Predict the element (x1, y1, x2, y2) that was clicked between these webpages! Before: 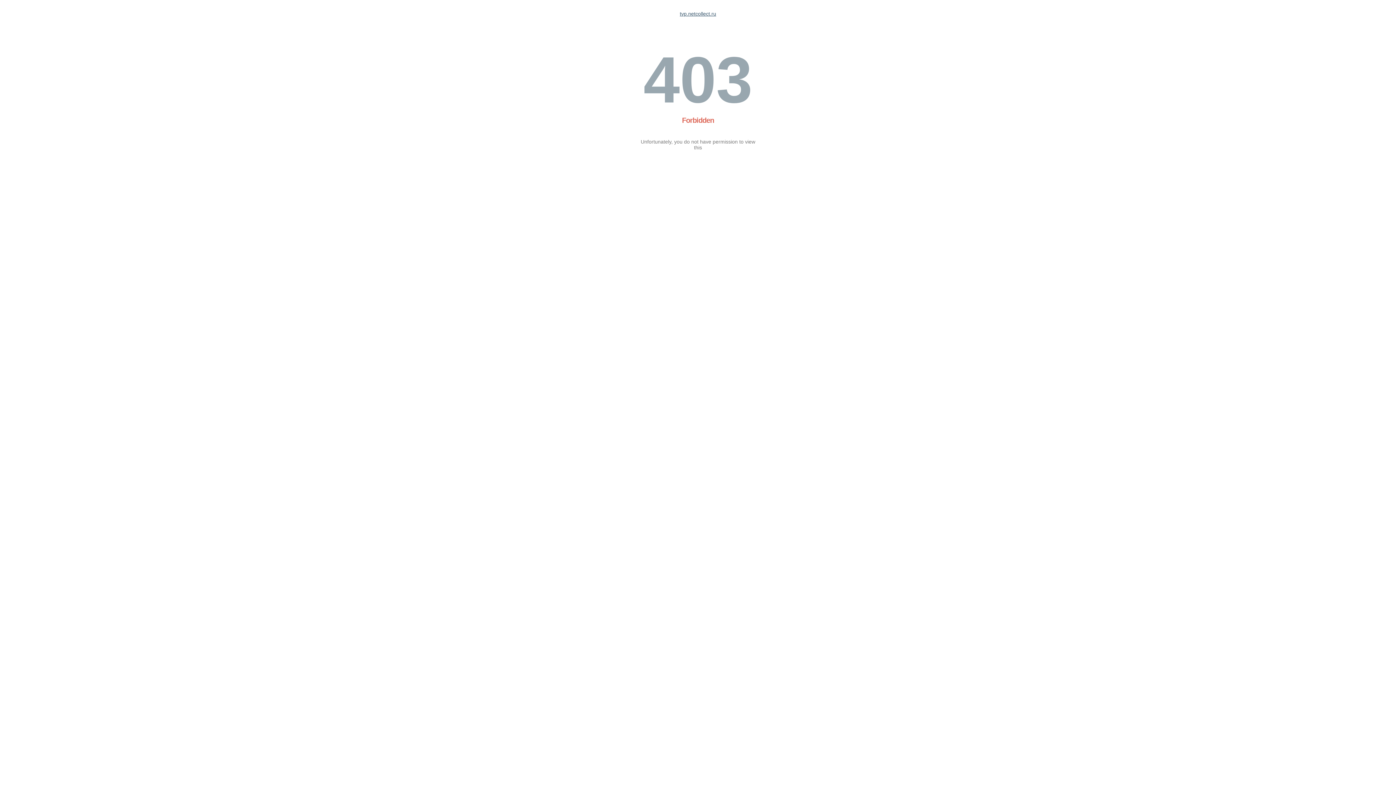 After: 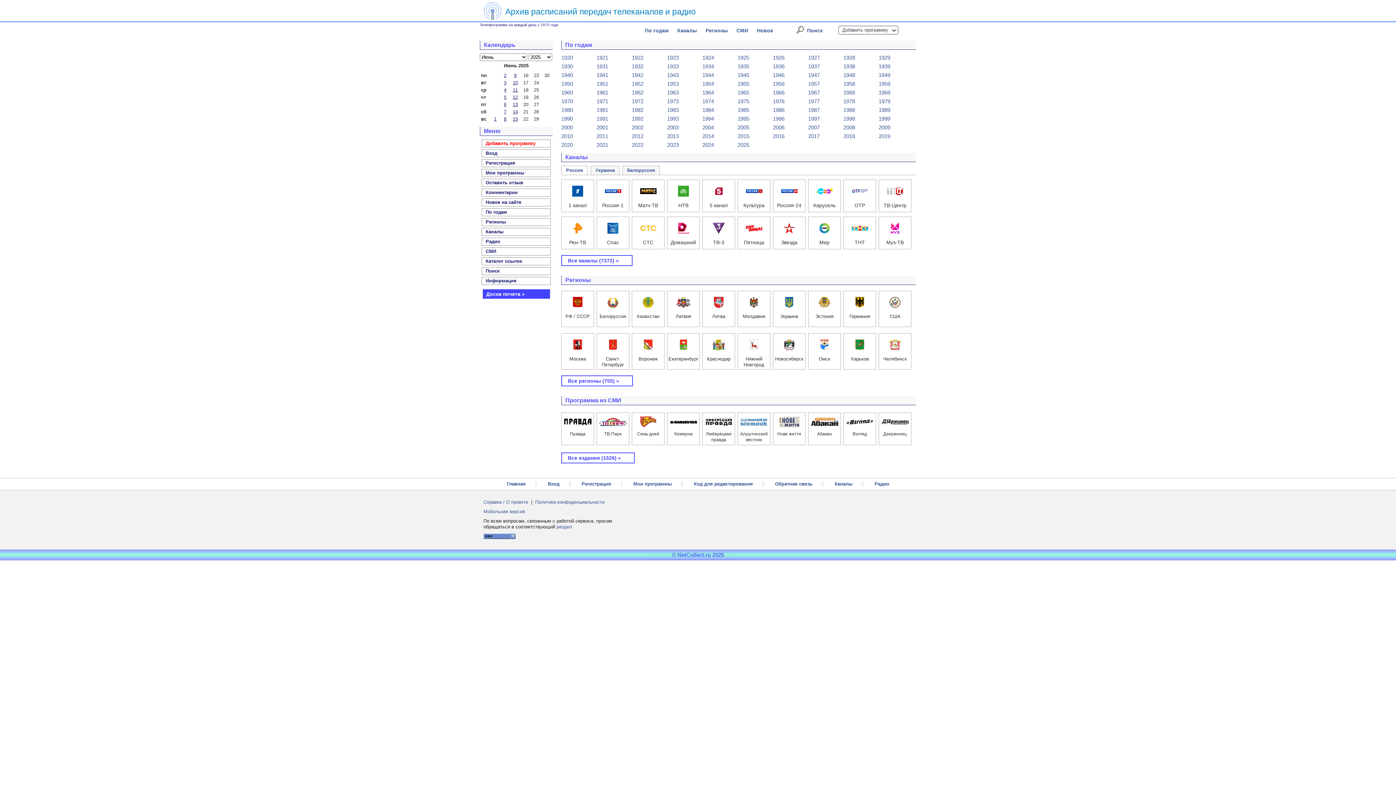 Action: label: tvp.netcollect.ru bbox: (680, 10, 716, 16)